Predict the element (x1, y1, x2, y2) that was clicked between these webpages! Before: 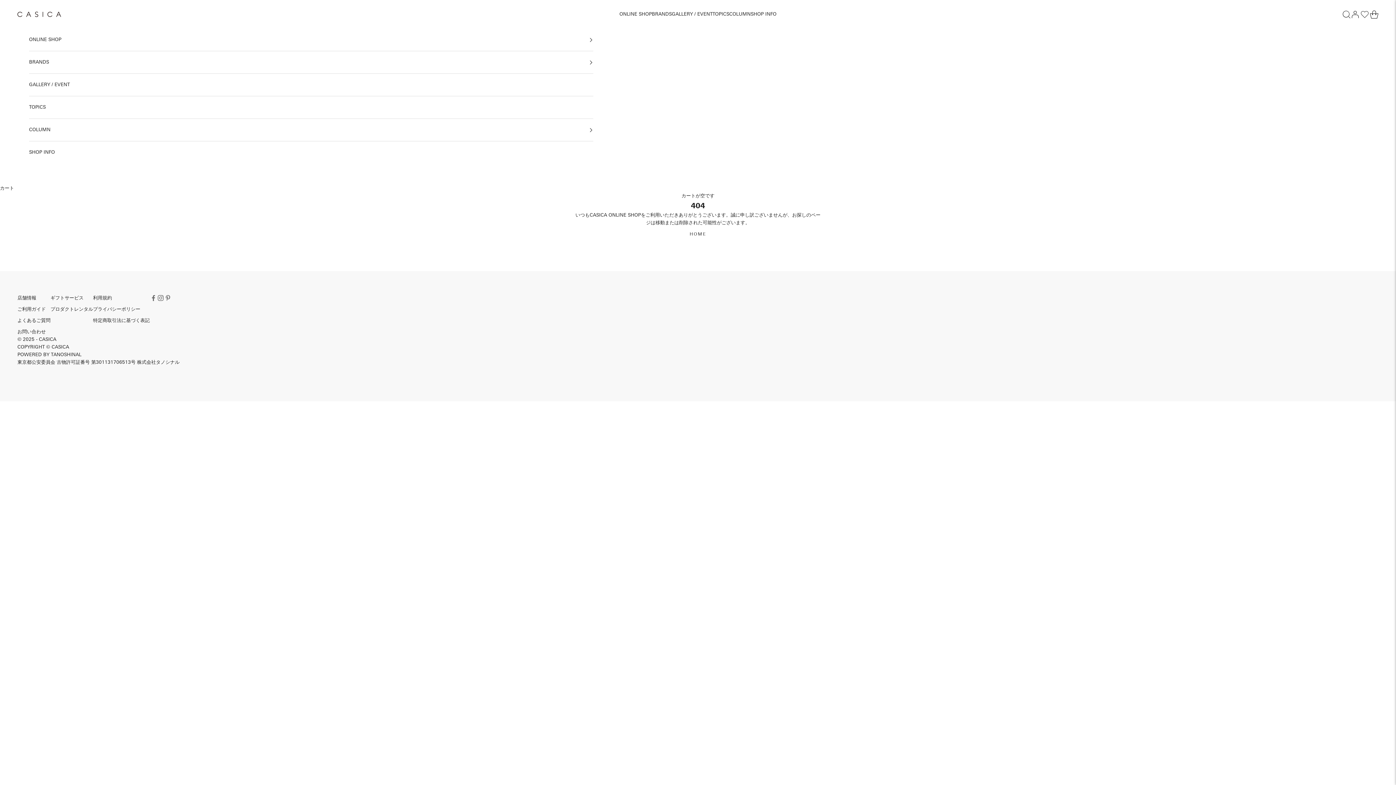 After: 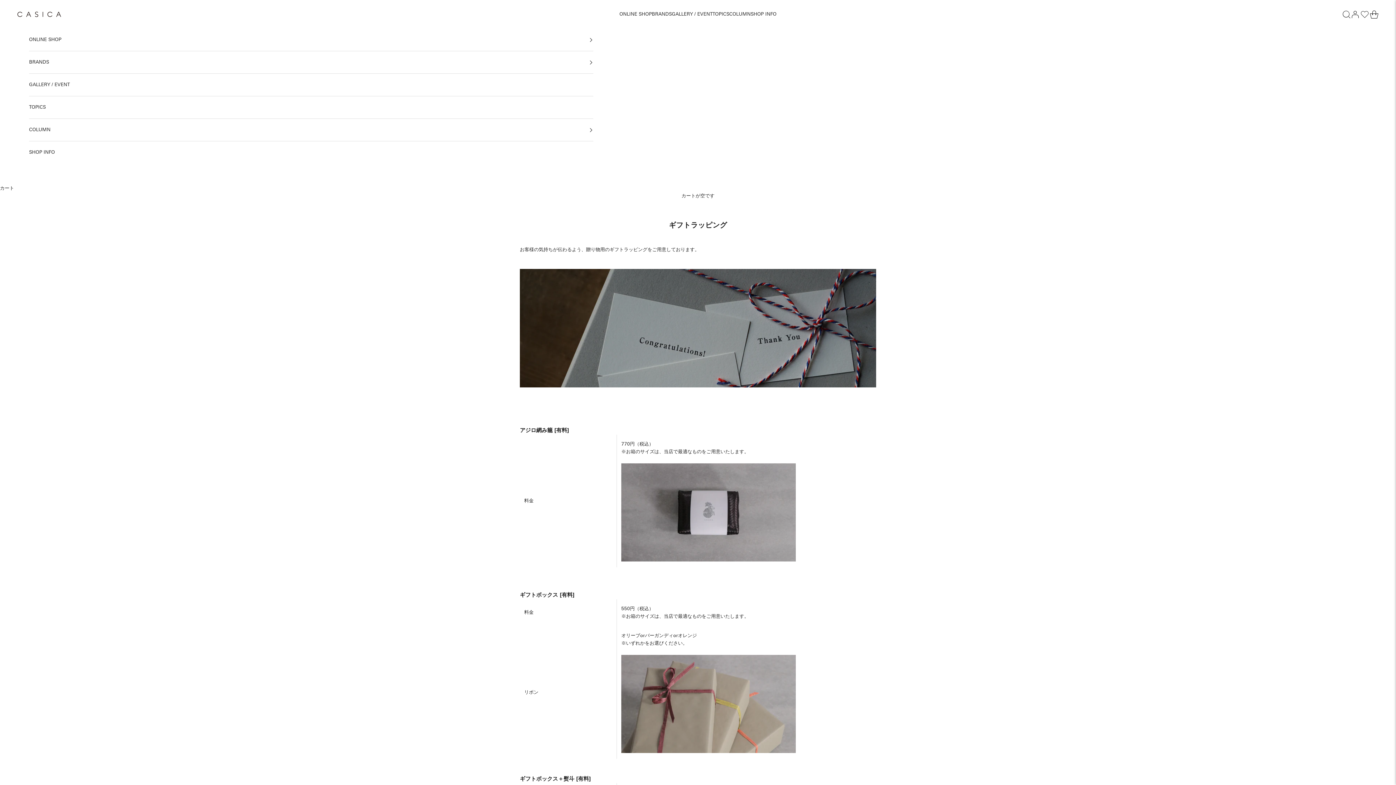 Action: bbox: (50, 295, 83, 300) label: ギフトサービス